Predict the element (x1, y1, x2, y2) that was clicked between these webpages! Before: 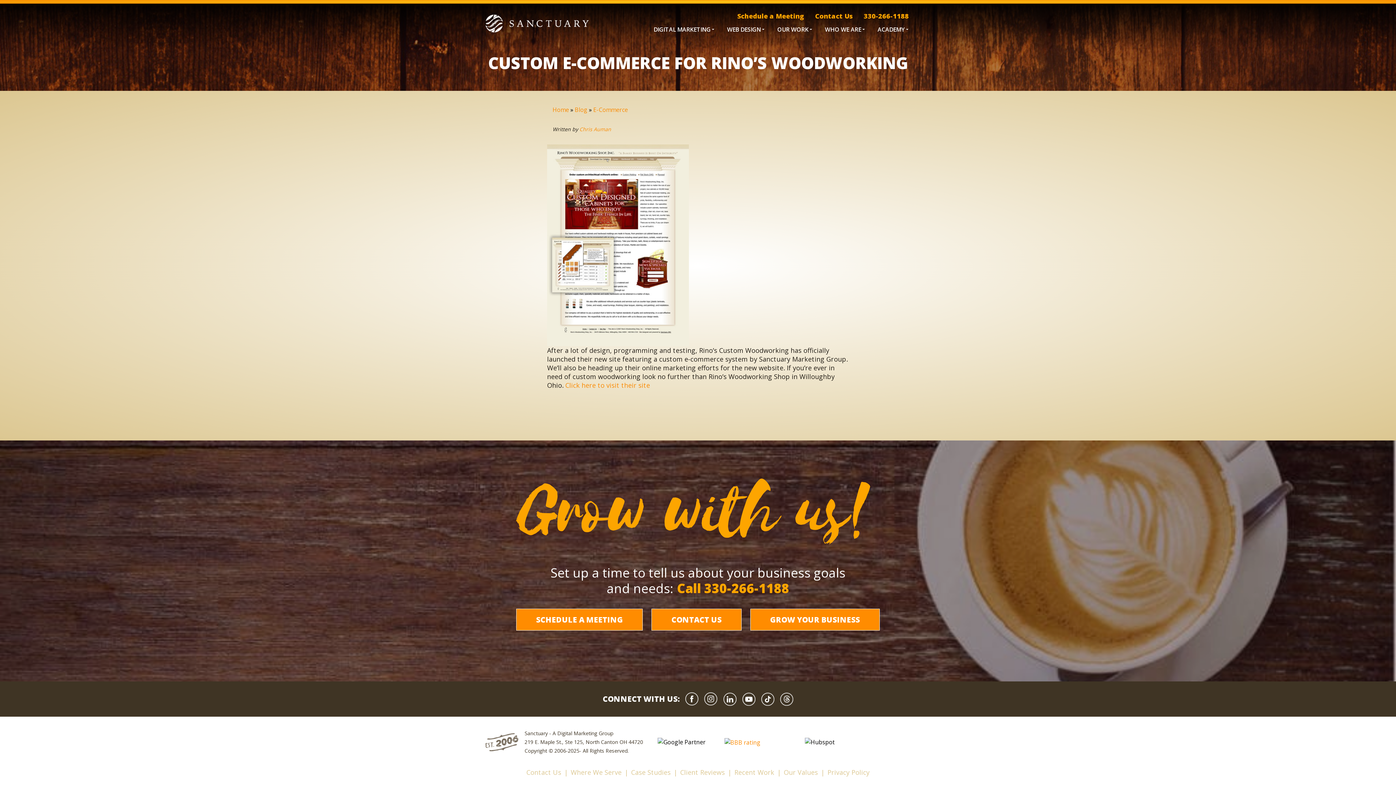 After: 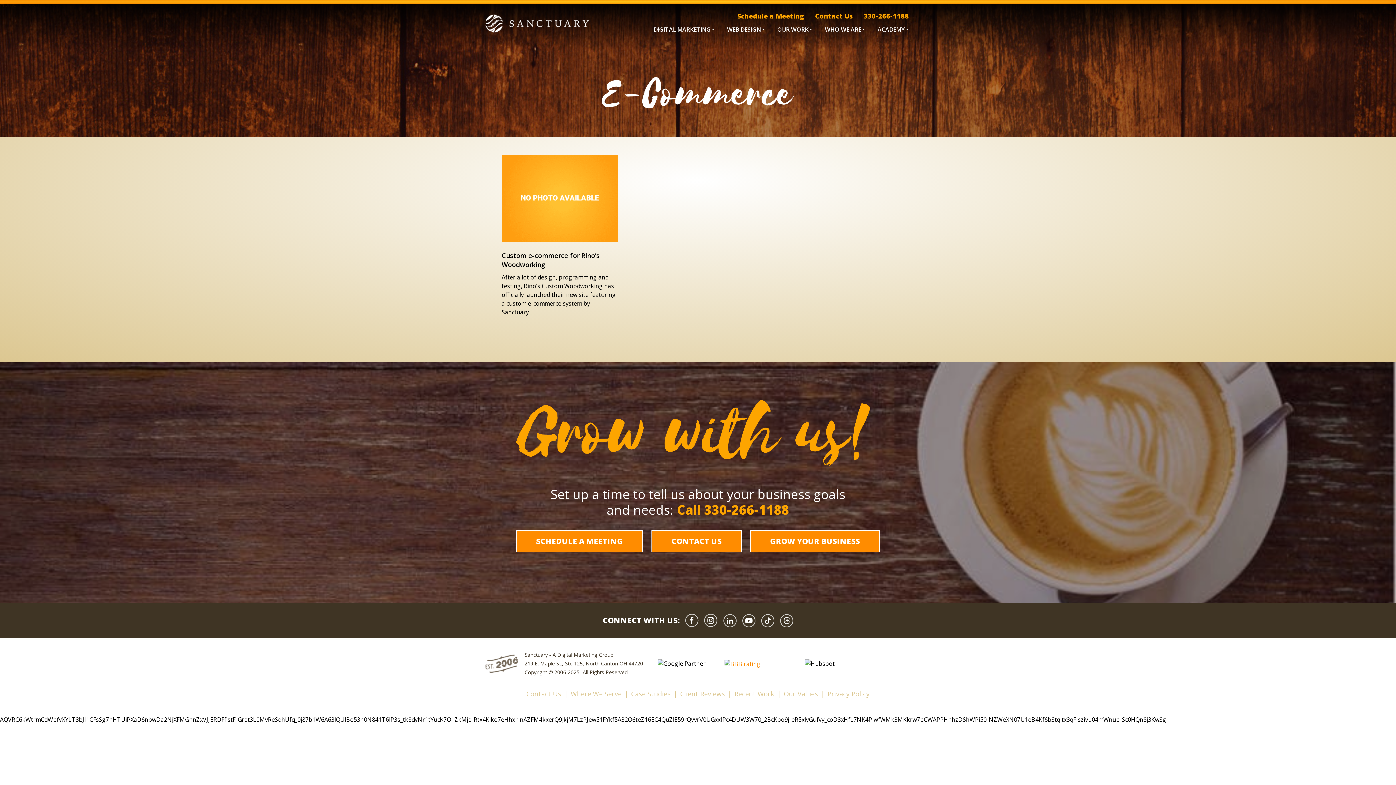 Action: label: E-Commerce bbox: (593, 105, 628, 113)